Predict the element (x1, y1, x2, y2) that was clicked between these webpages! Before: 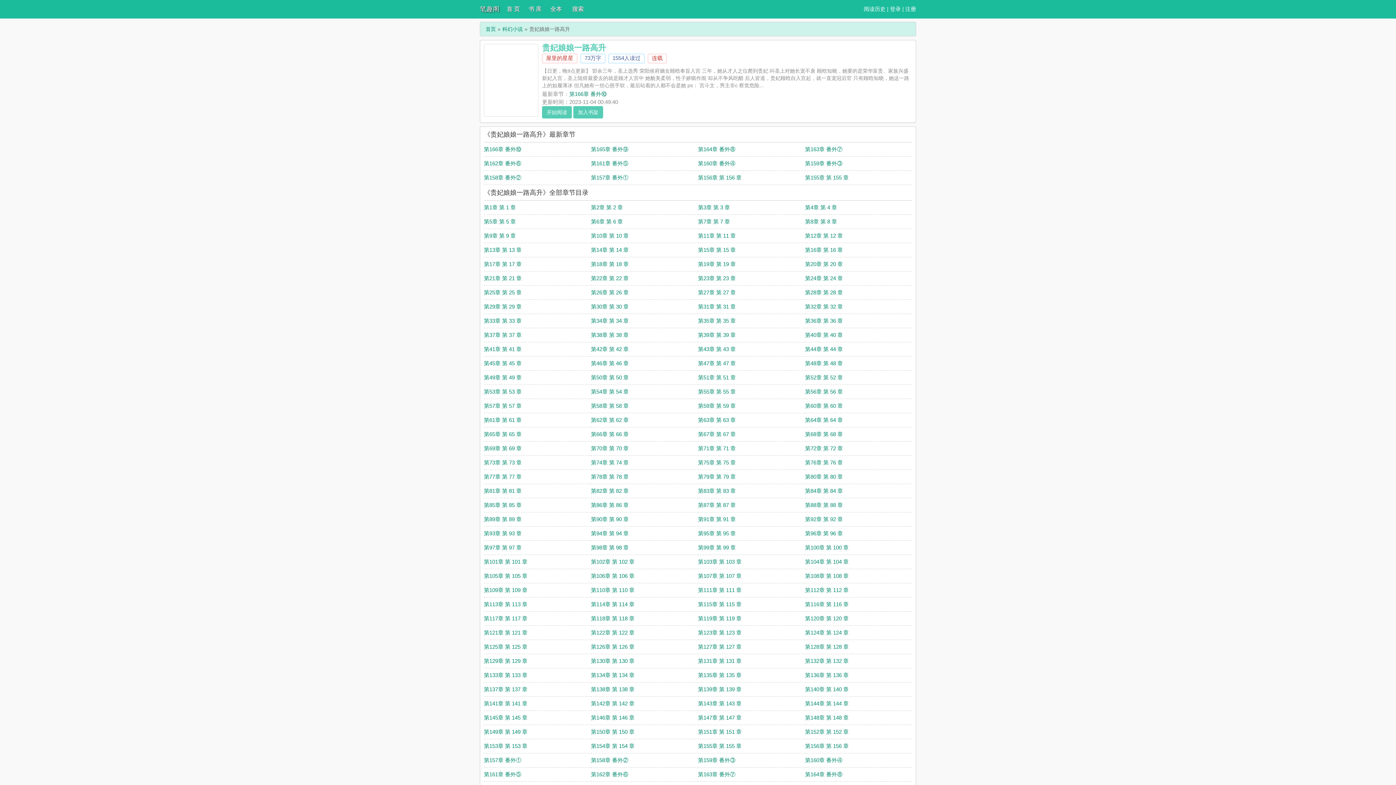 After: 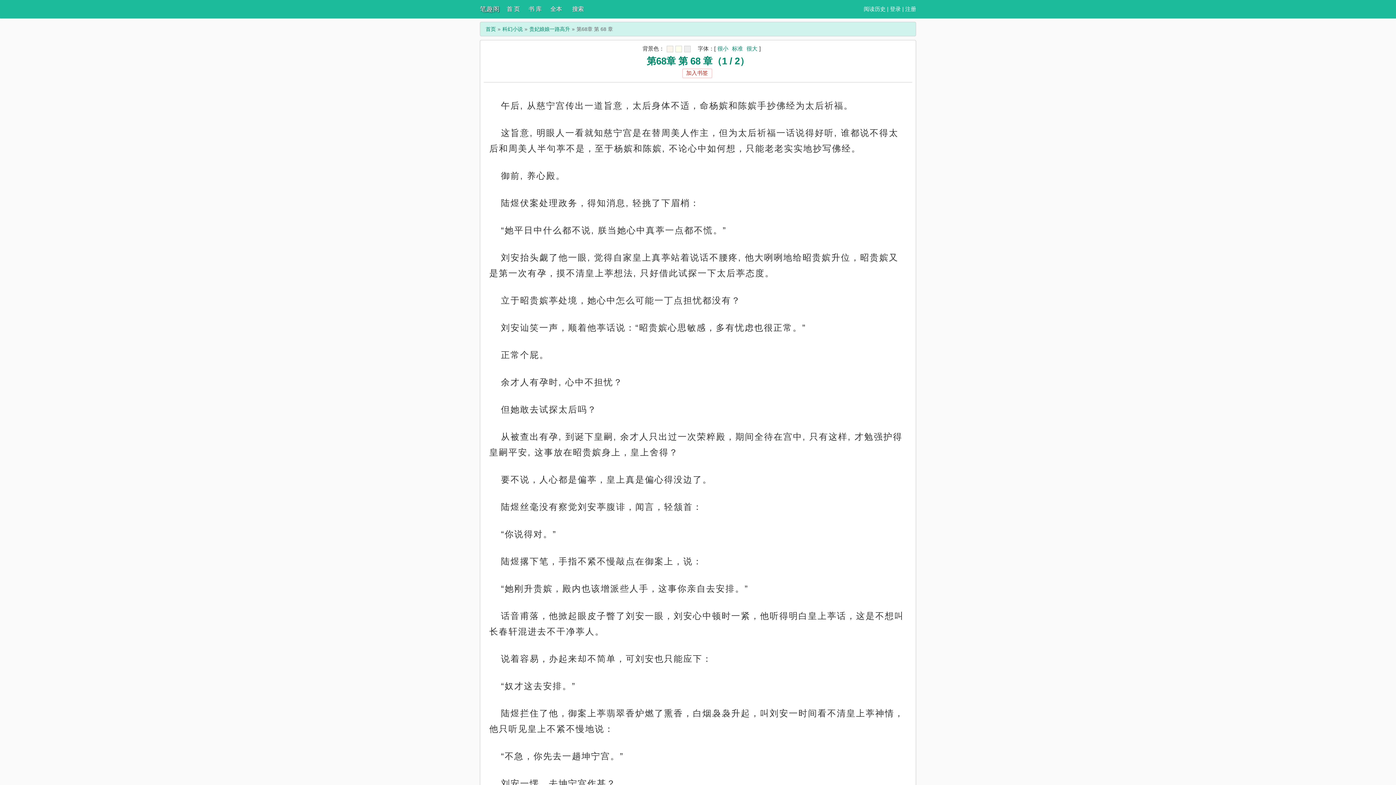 Action: label: 第68章 第 68 章 bbox: (805, 431, 843, 437)